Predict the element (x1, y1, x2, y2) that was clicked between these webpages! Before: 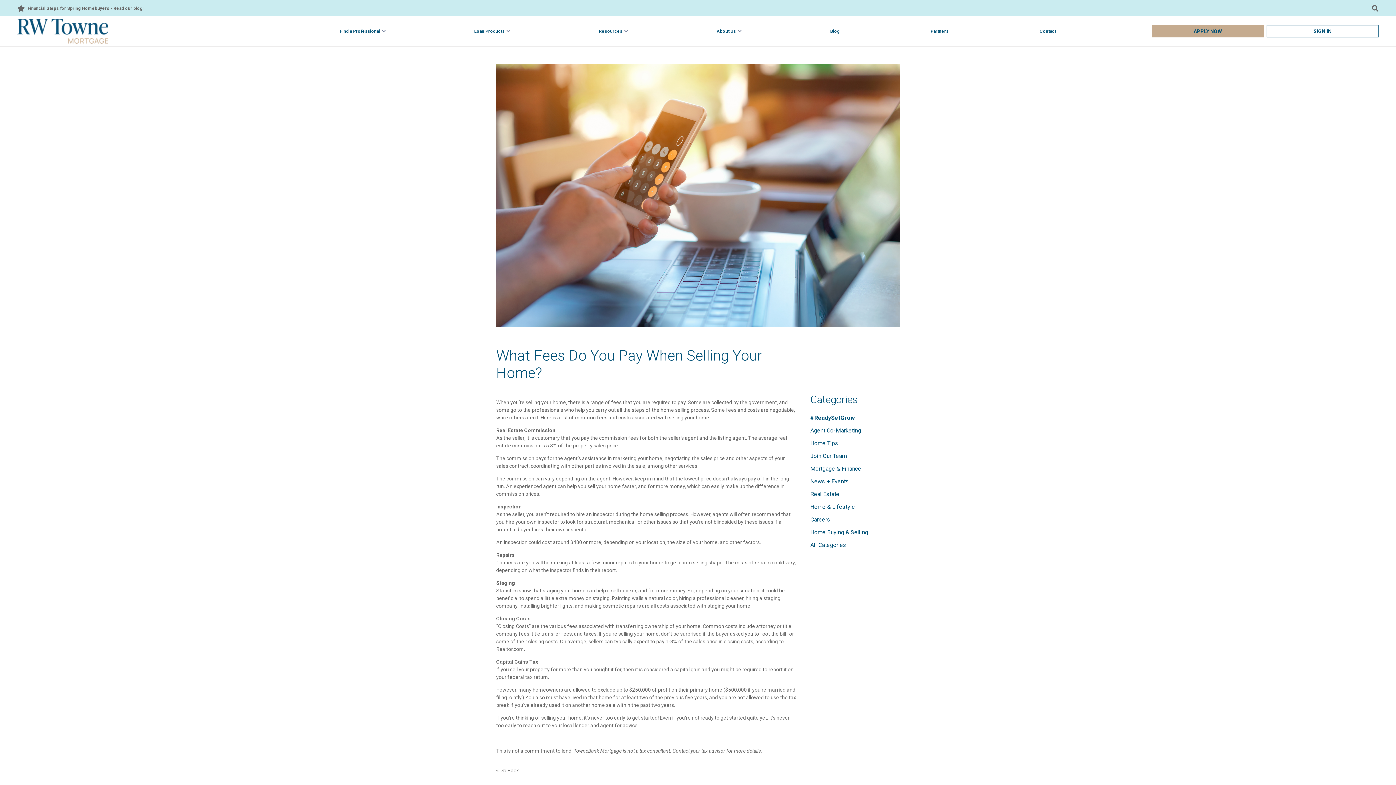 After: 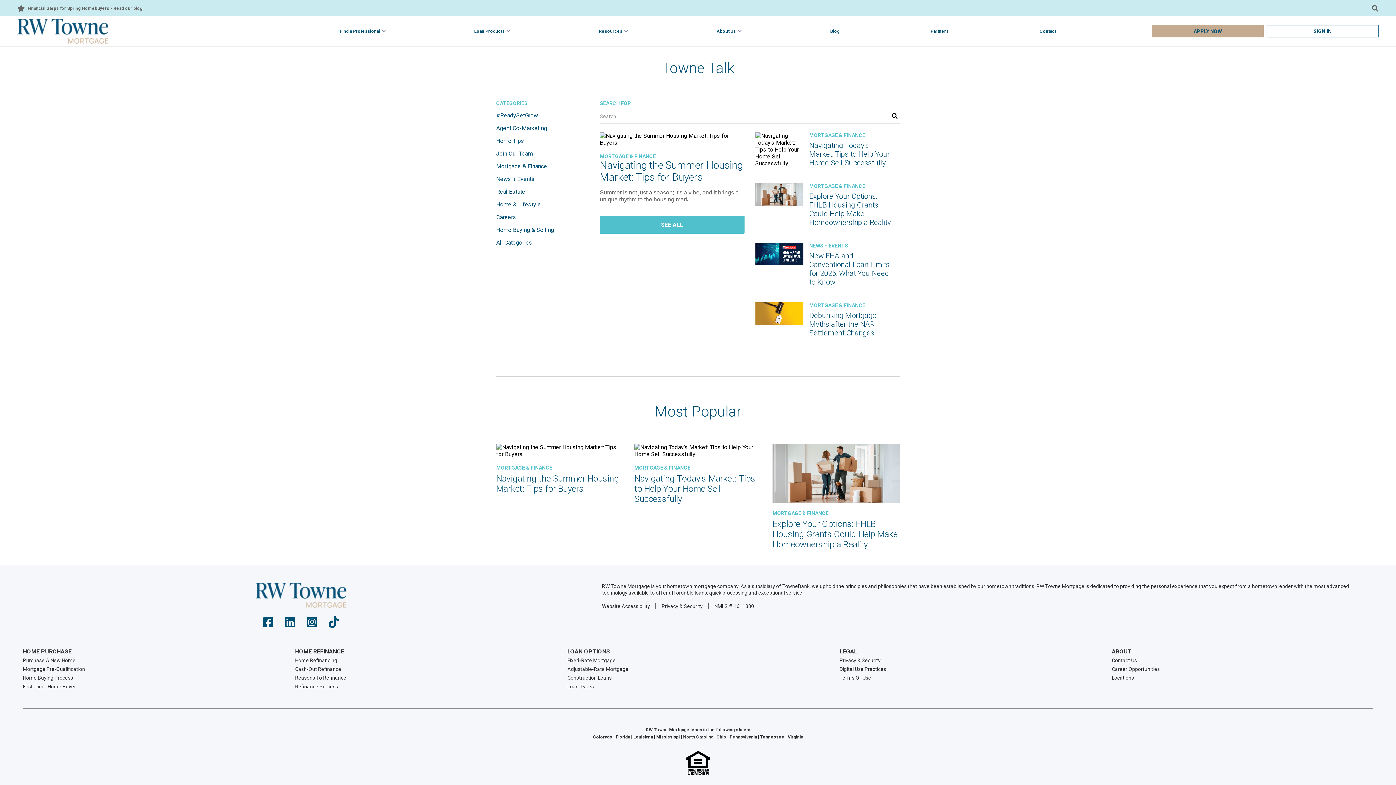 Action: label: Blog bbox: (827, 24, 842, 38)